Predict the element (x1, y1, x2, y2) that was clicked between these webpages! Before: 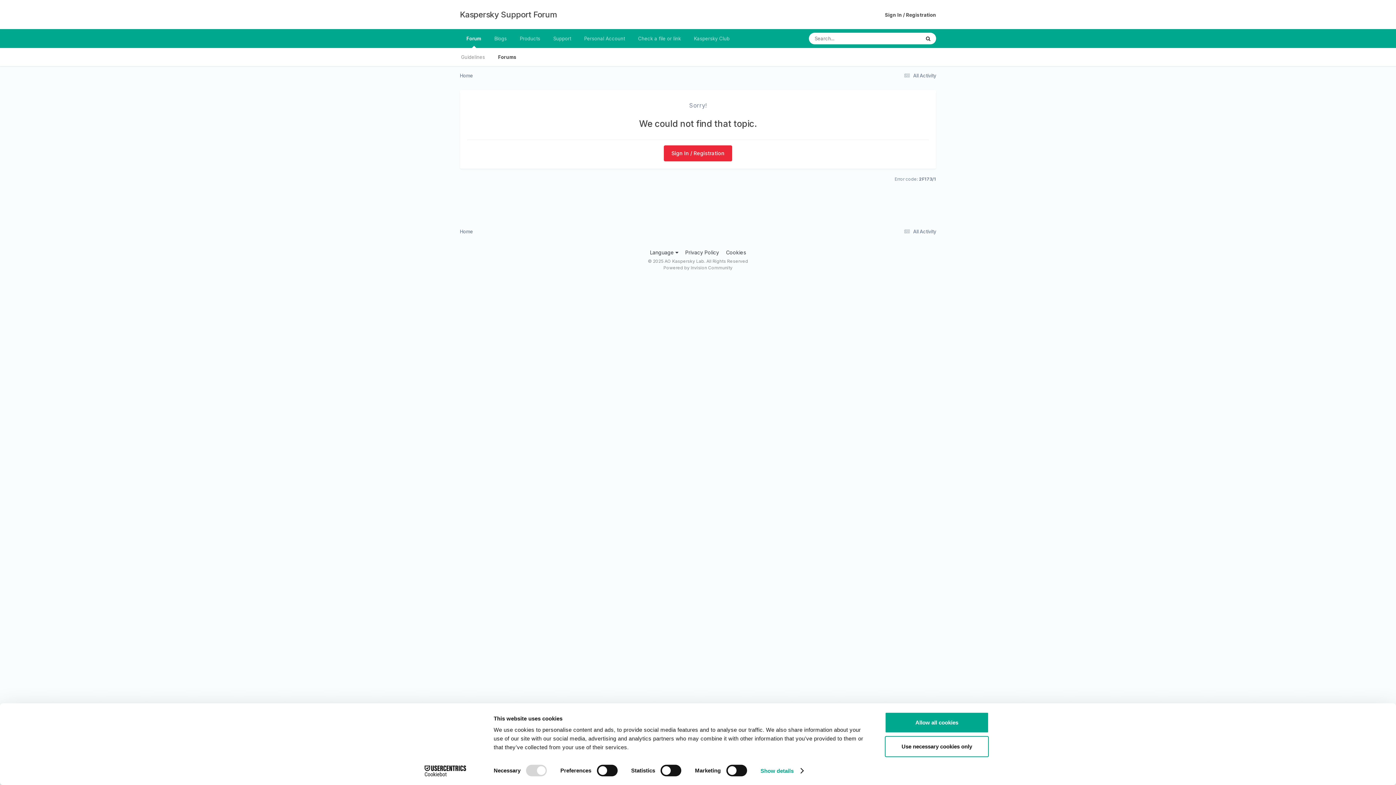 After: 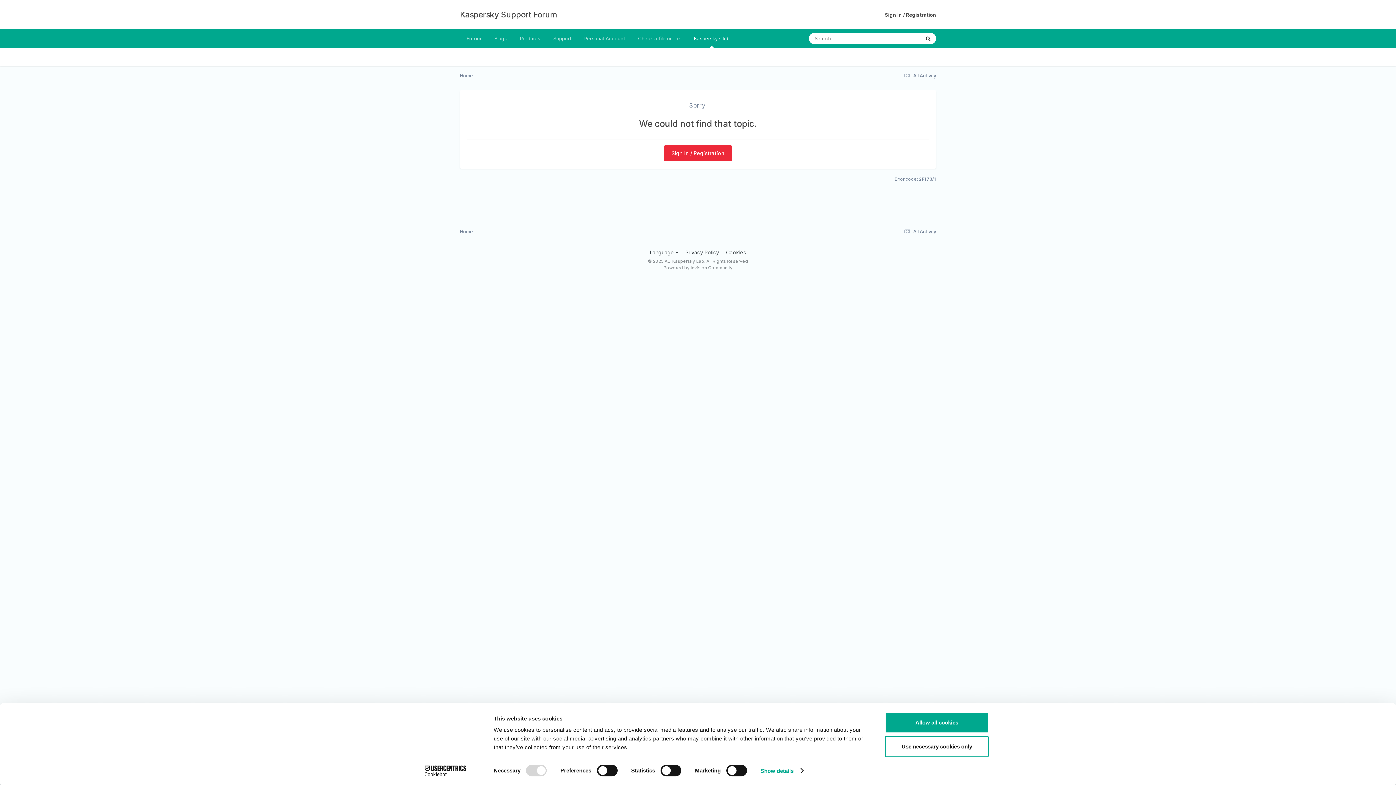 Action: label: Kaspersky Club bbox: (687, 29, 736, 48)